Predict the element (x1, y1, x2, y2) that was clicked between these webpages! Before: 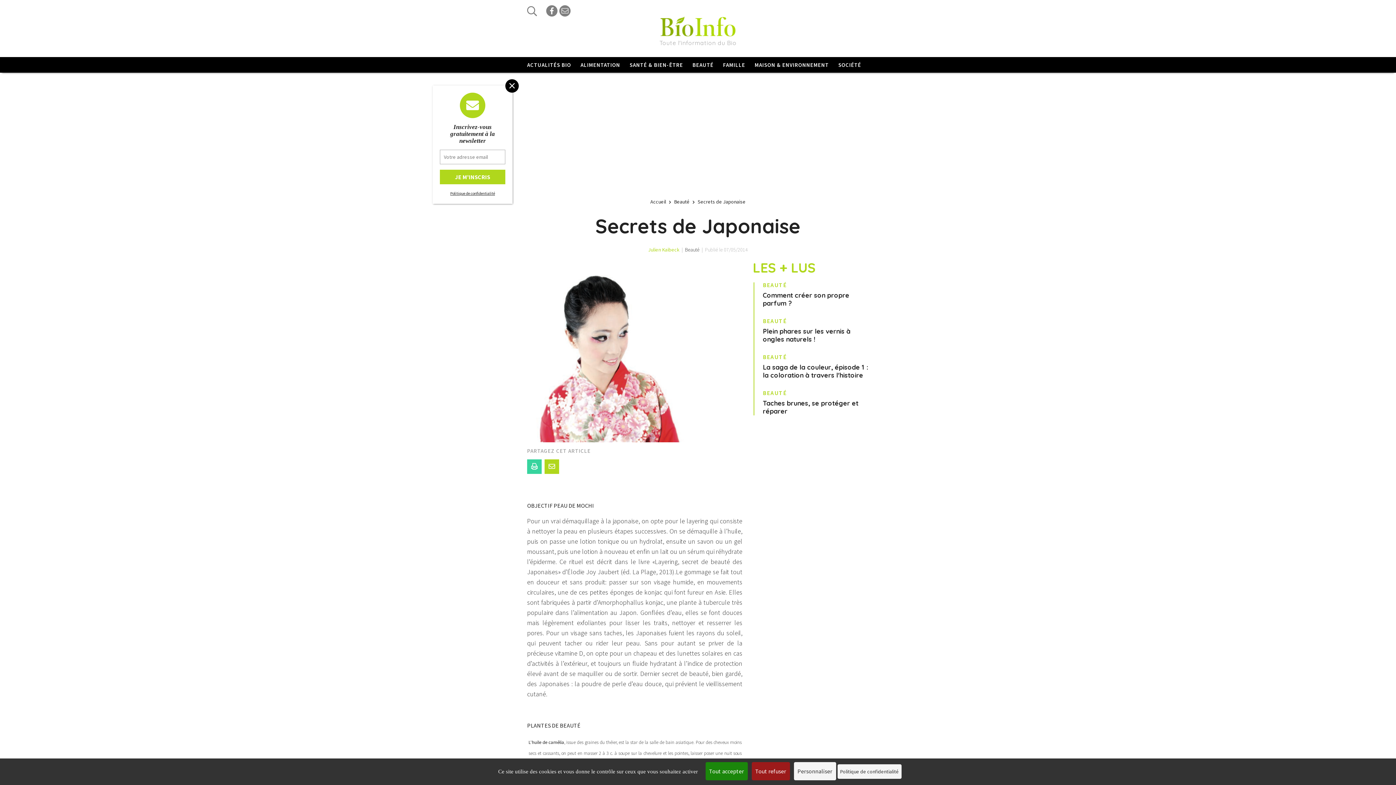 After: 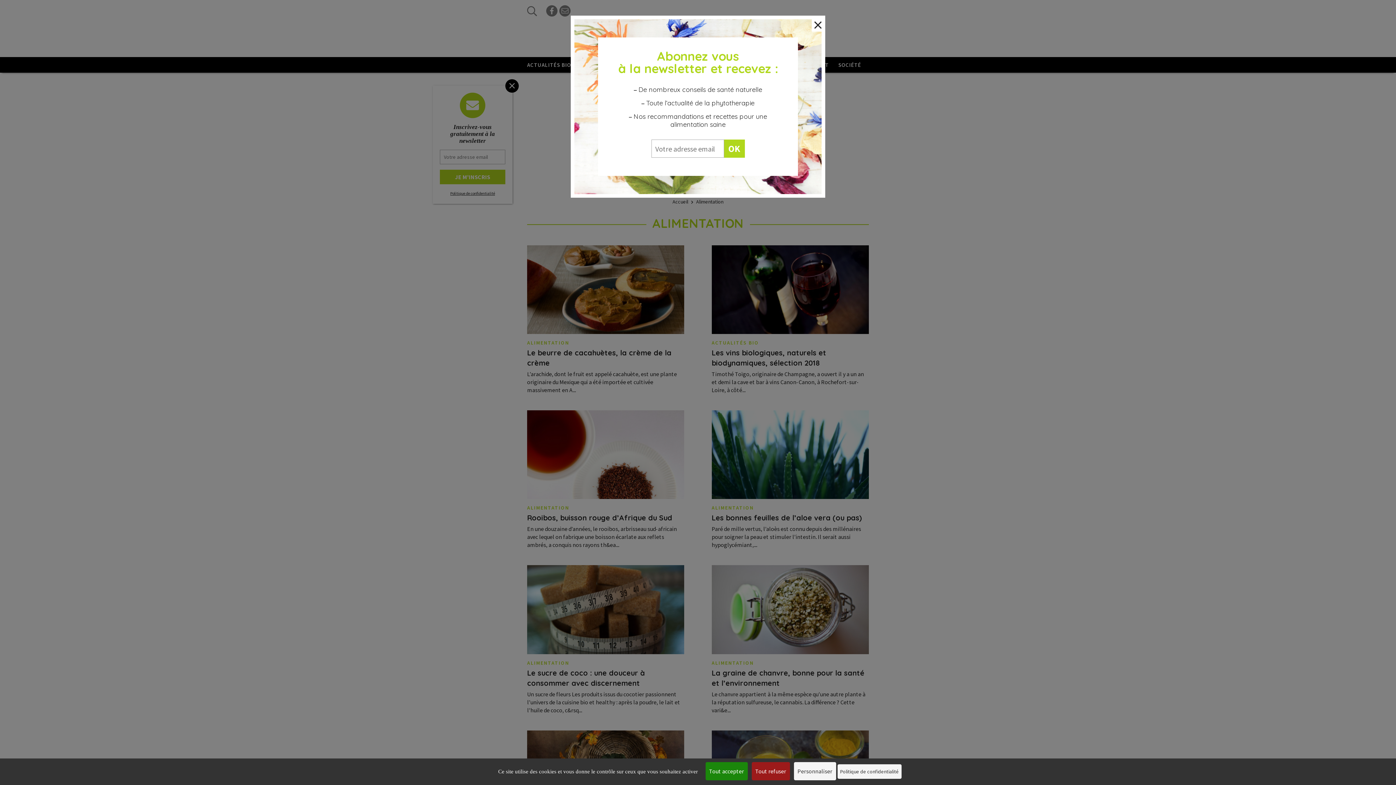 Action: bbox: (580, 61, 620, 68) label: ALIMENTATION